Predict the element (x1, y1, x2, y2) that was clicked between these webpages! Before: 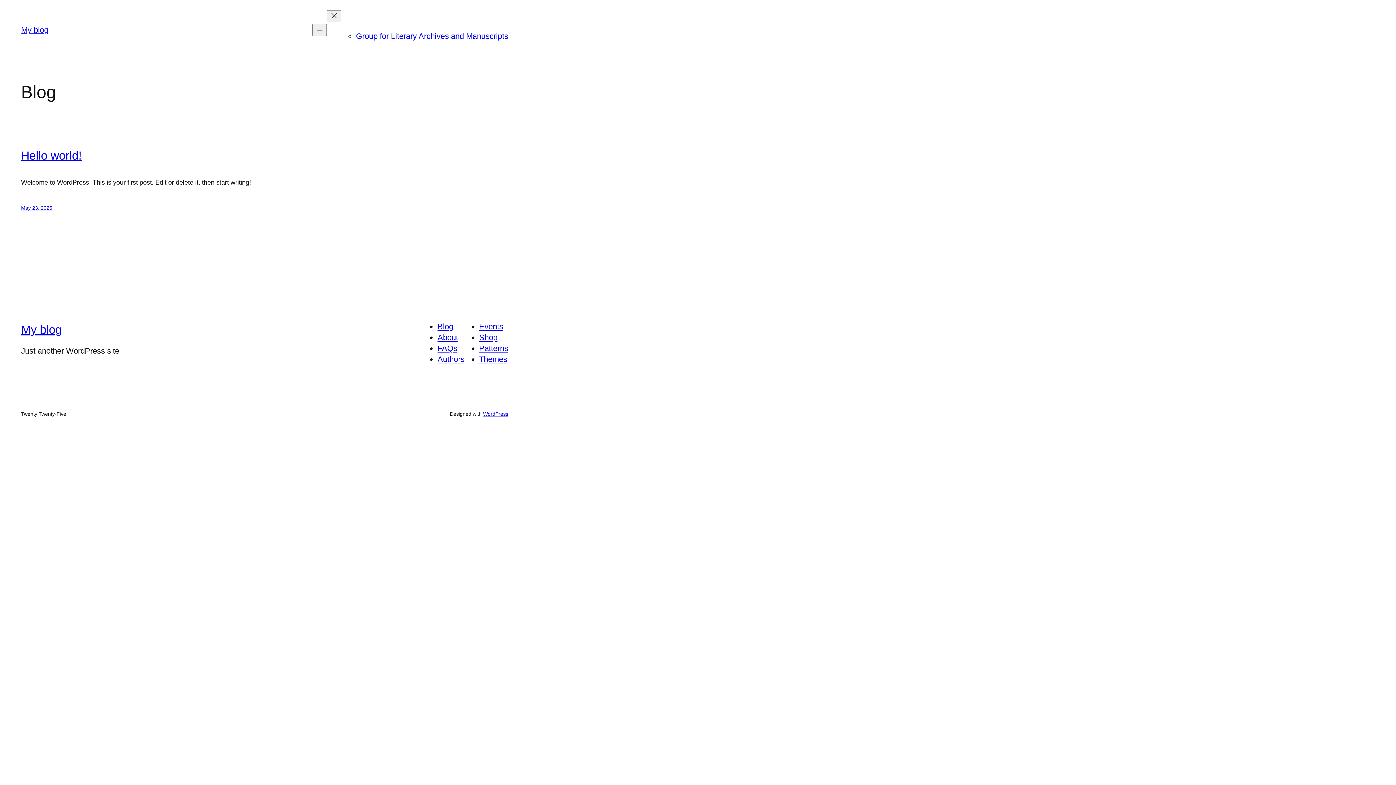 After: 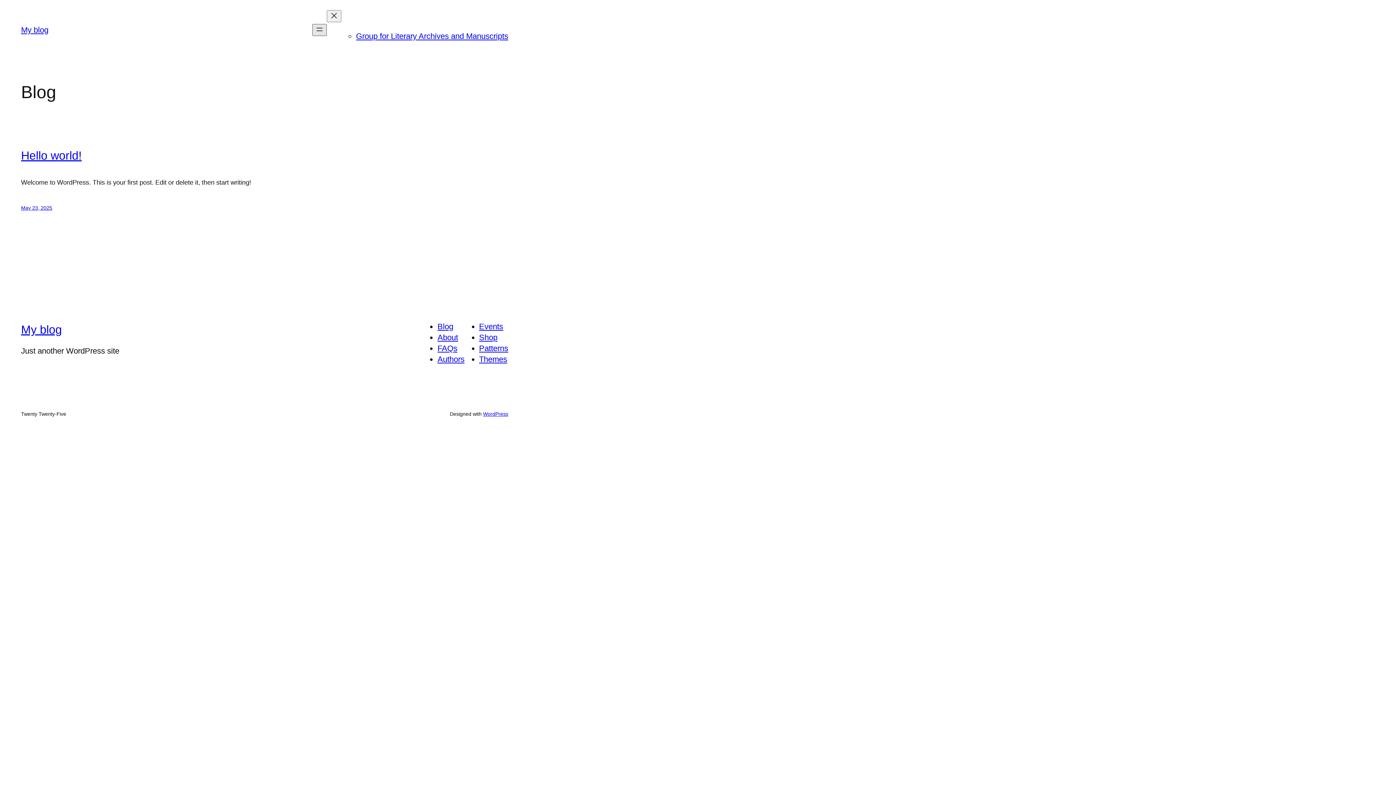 Action: label: Open menu bbox: (312, 24, 327, 36)